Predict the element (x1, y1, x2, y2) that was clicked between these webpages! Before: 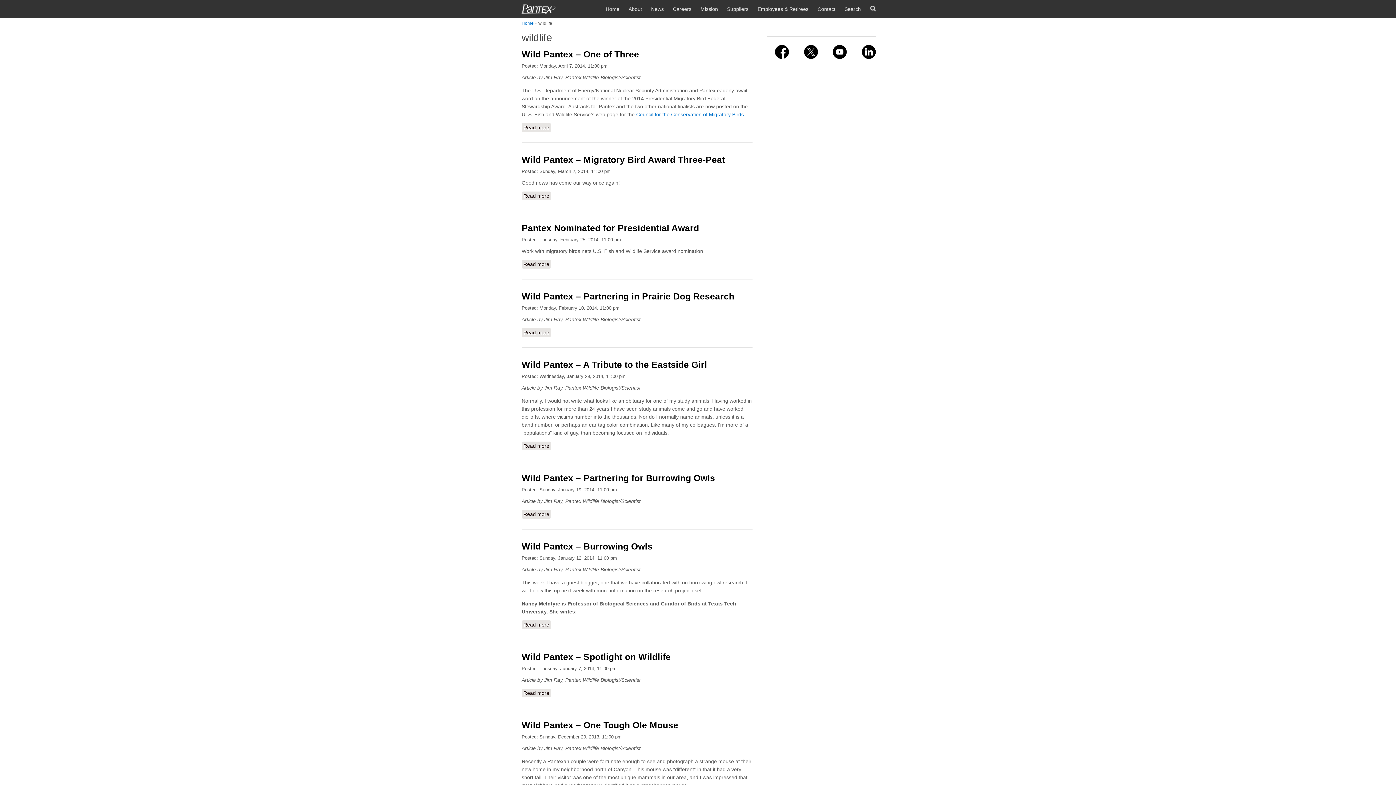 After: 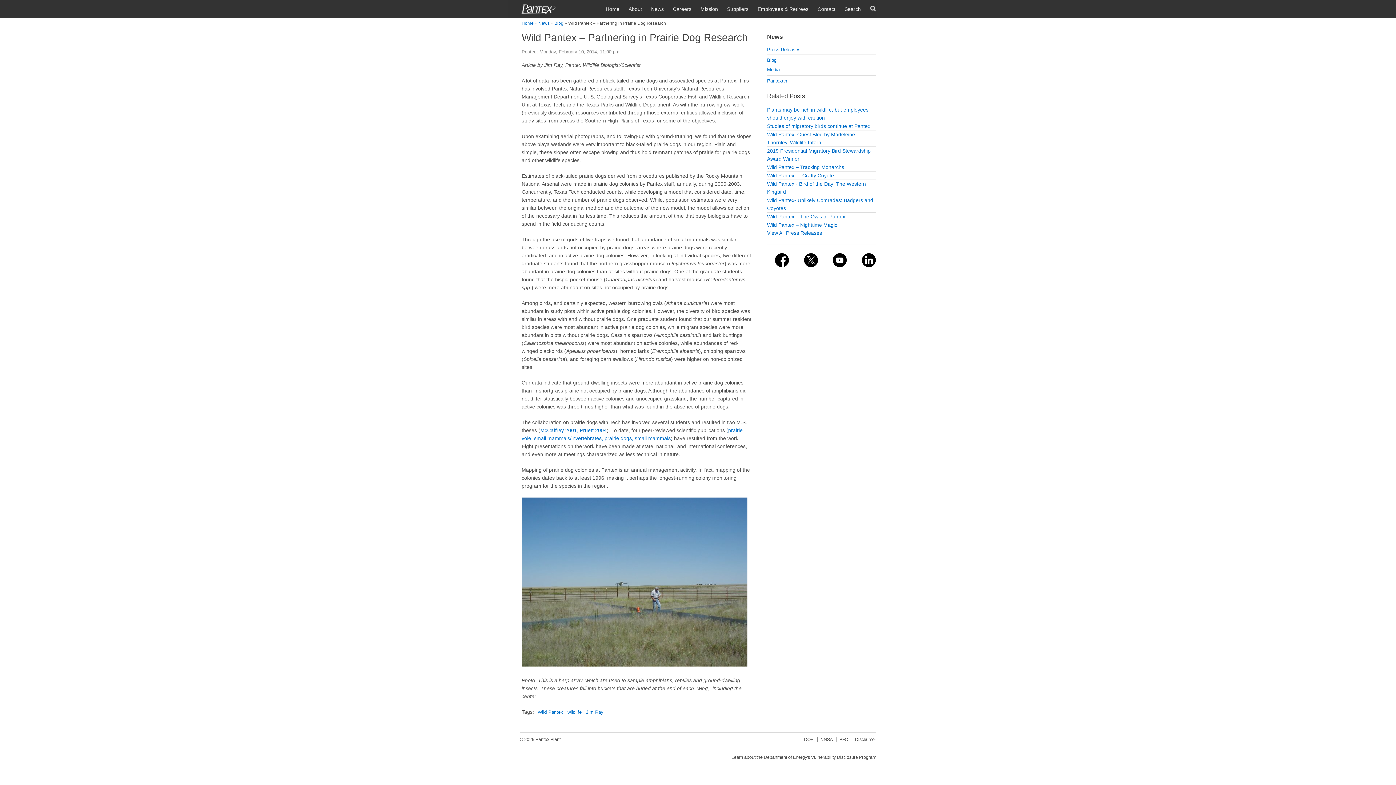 Action: bbox: (521, 291, 734, 301) label: Wild Pantex – Partnering in Prairie Dog Research